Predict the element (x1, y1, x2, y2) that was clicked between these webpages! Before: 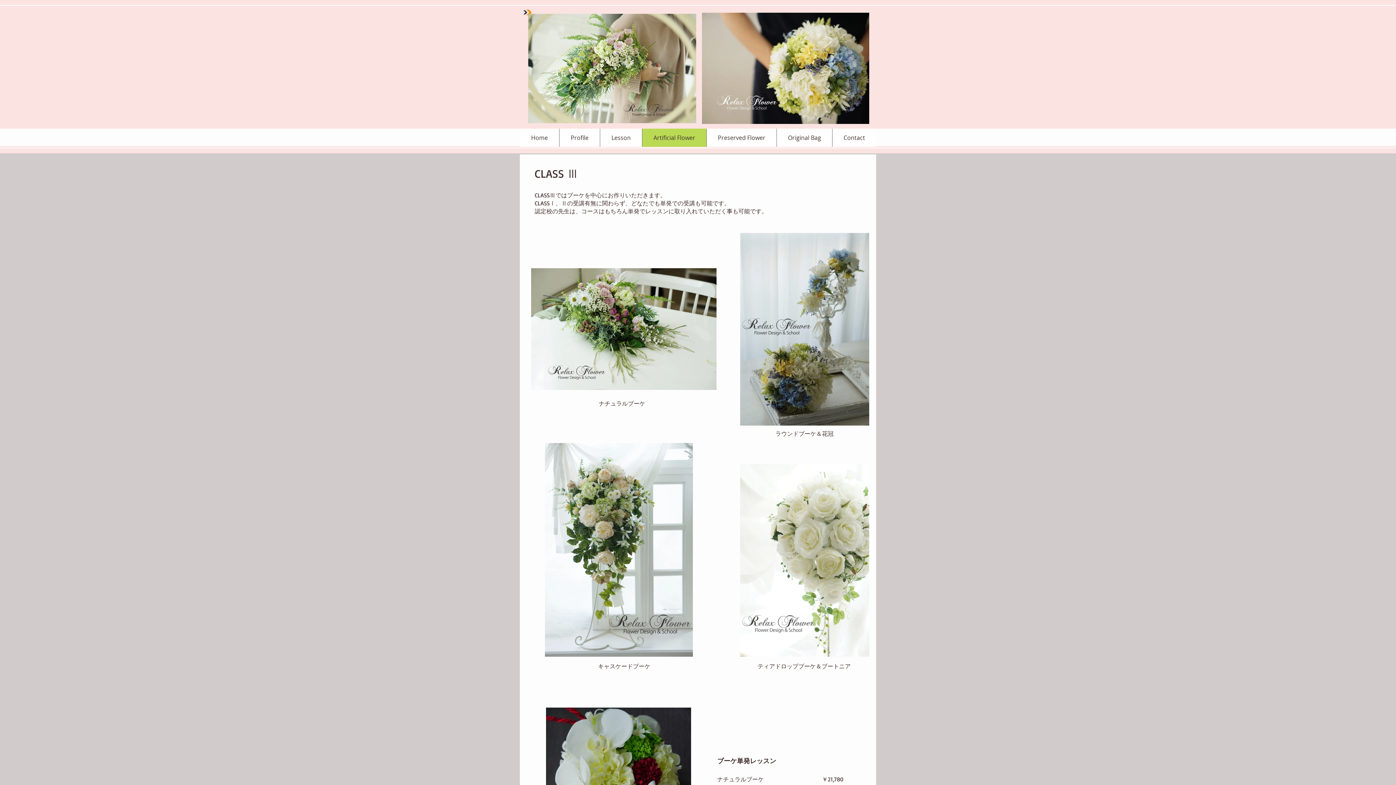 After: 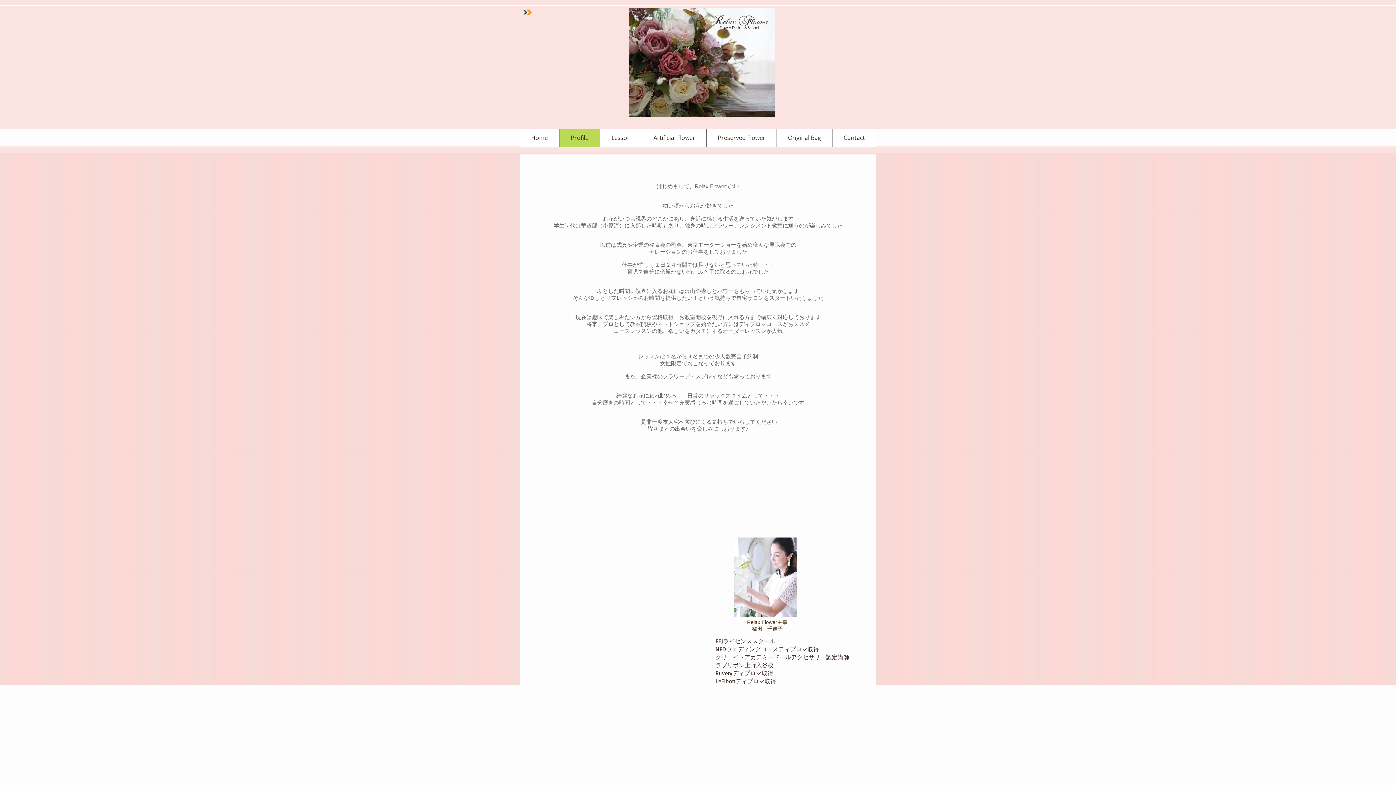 Action: bbox: (559, 128, 600, 146) label: Profile